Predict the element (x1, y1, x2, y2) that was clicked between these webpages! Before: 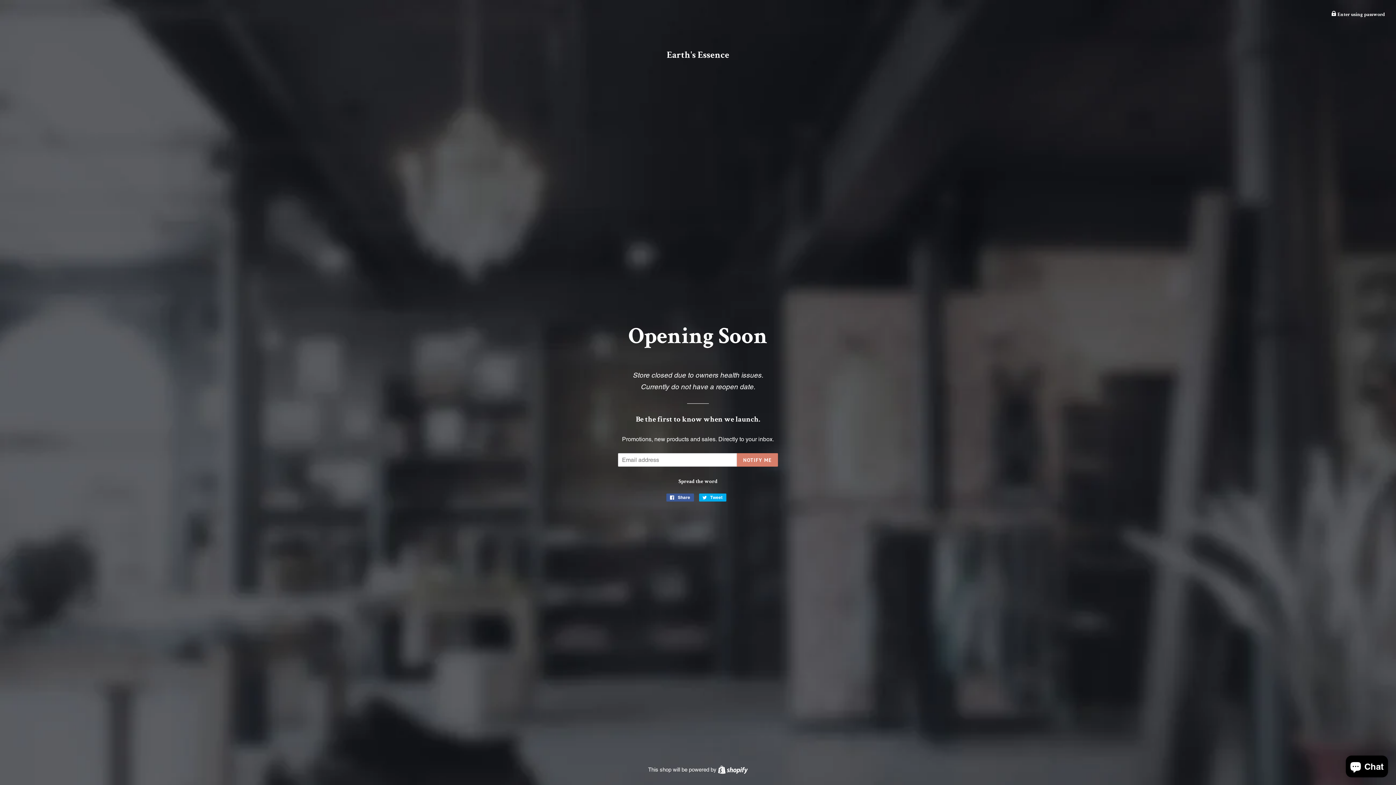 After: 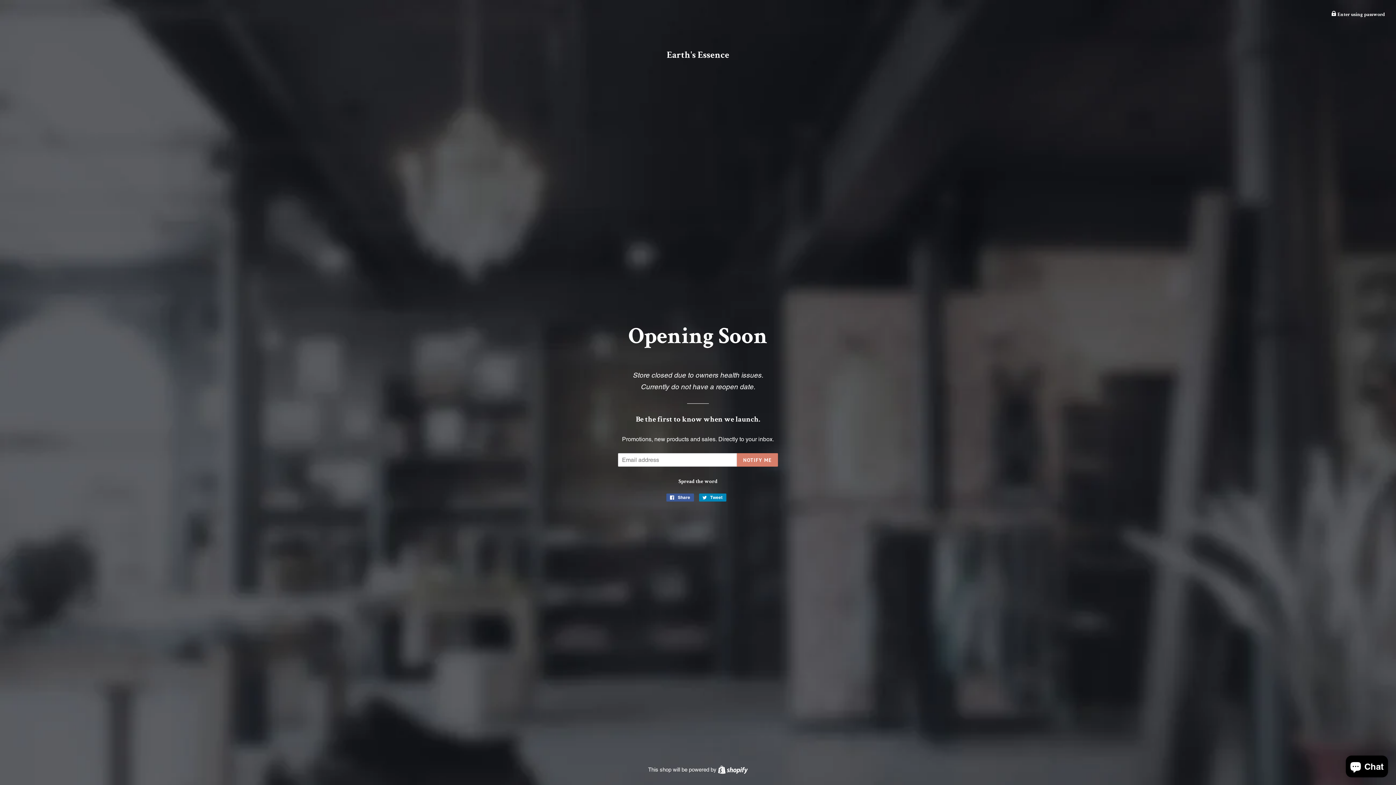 Action: label:  Tweet
Tweet on Twitter bbox: (699, 493, 726, 501)